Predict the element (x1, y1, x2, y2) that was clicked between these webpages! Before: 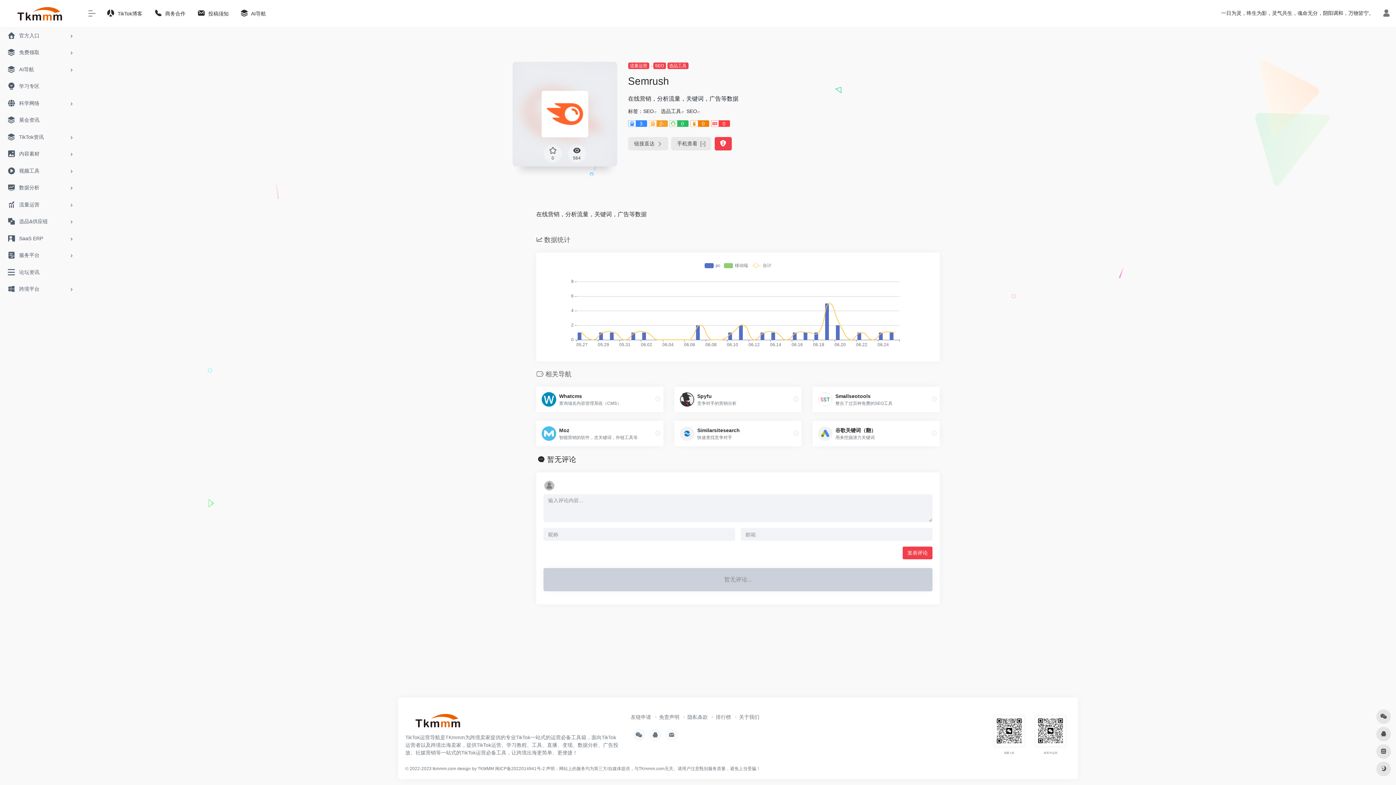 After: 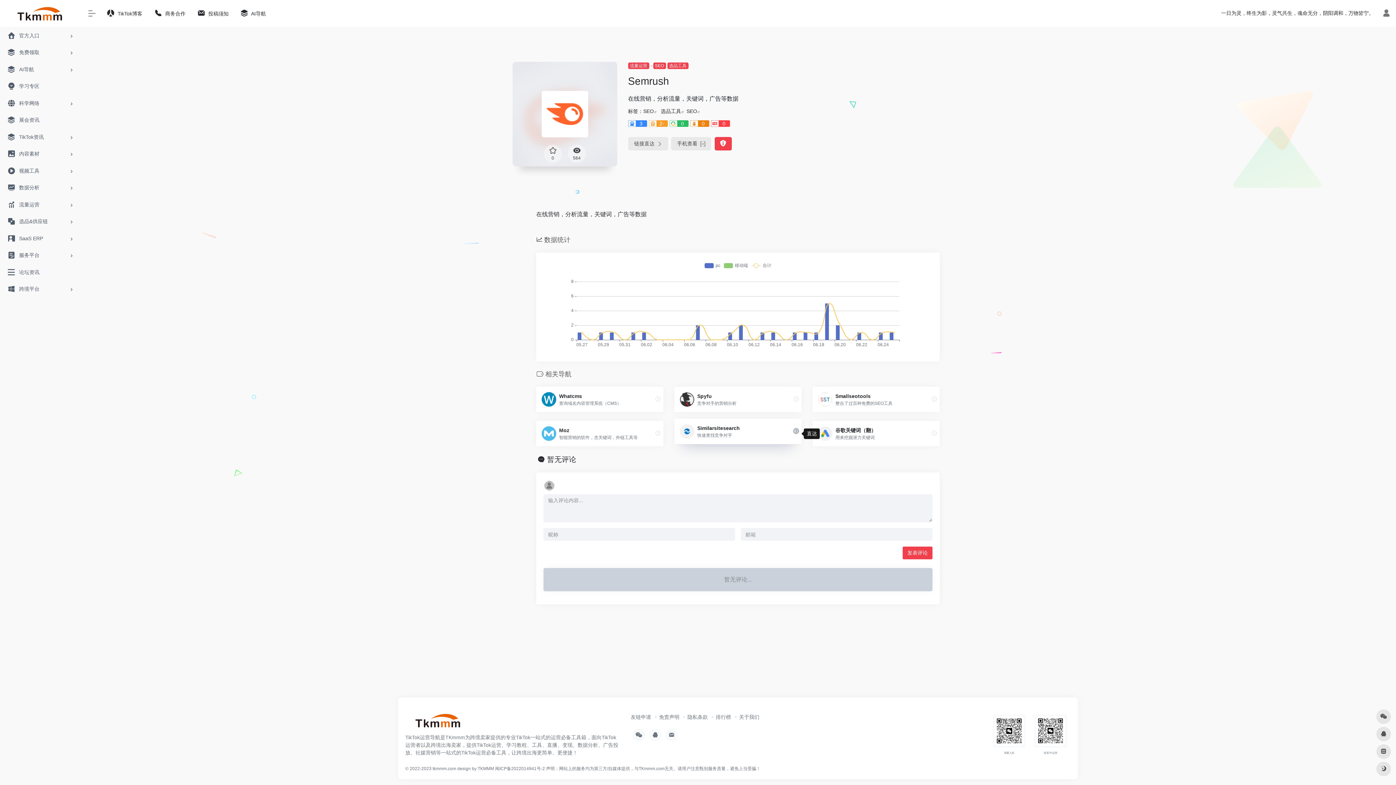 Action: bbox: (790, 428, 801, 439)